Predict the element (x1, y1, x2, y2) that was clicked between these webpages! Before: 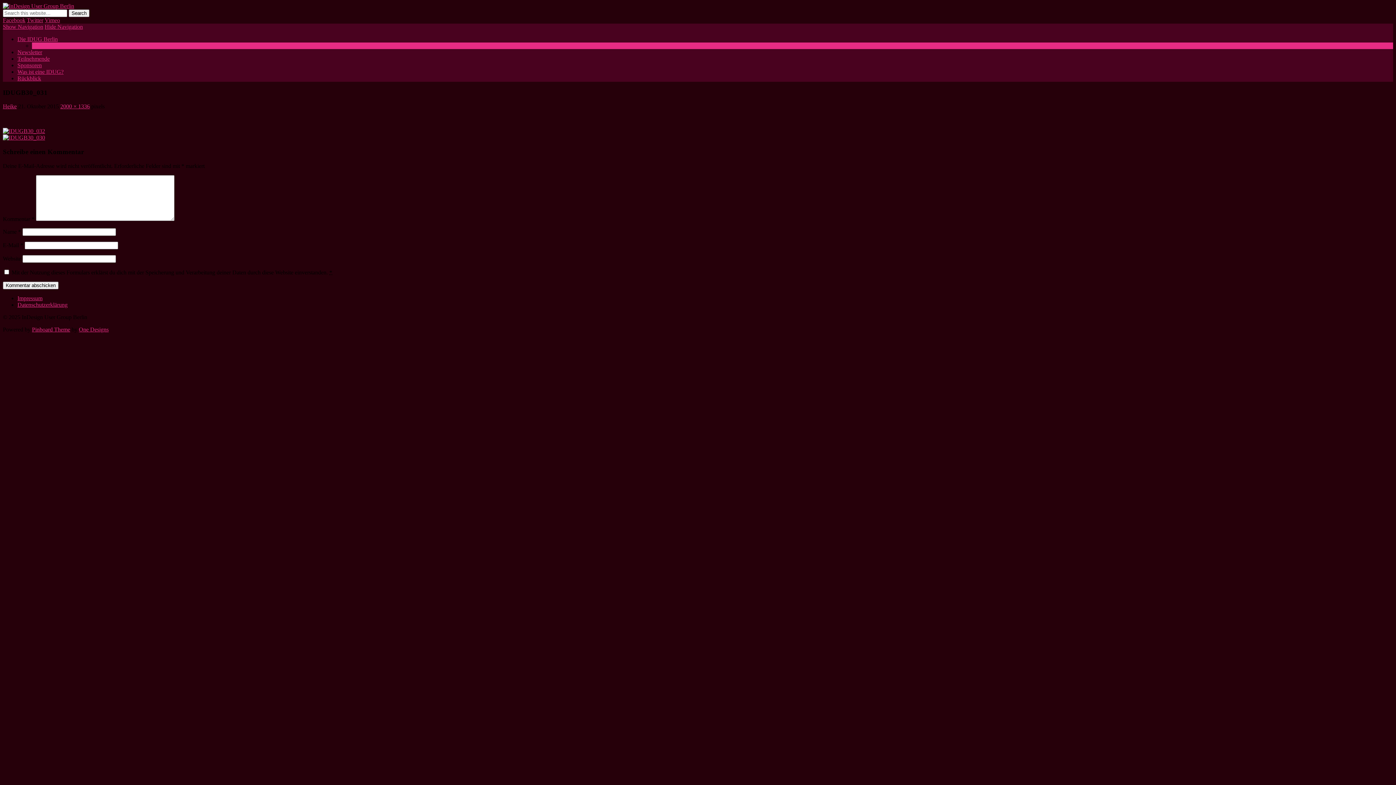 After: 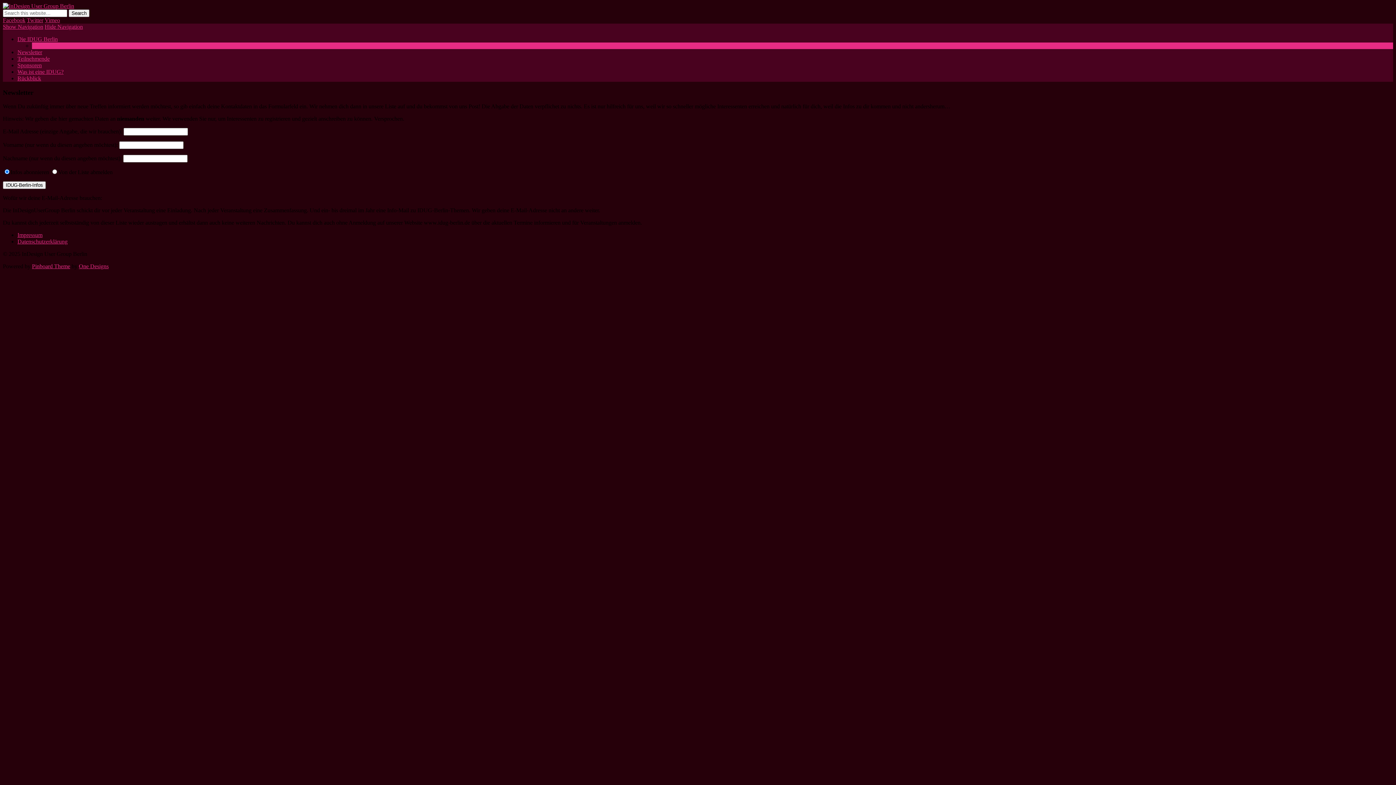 Action: label: Newsletter bbox: (17, 49, 42, 55)